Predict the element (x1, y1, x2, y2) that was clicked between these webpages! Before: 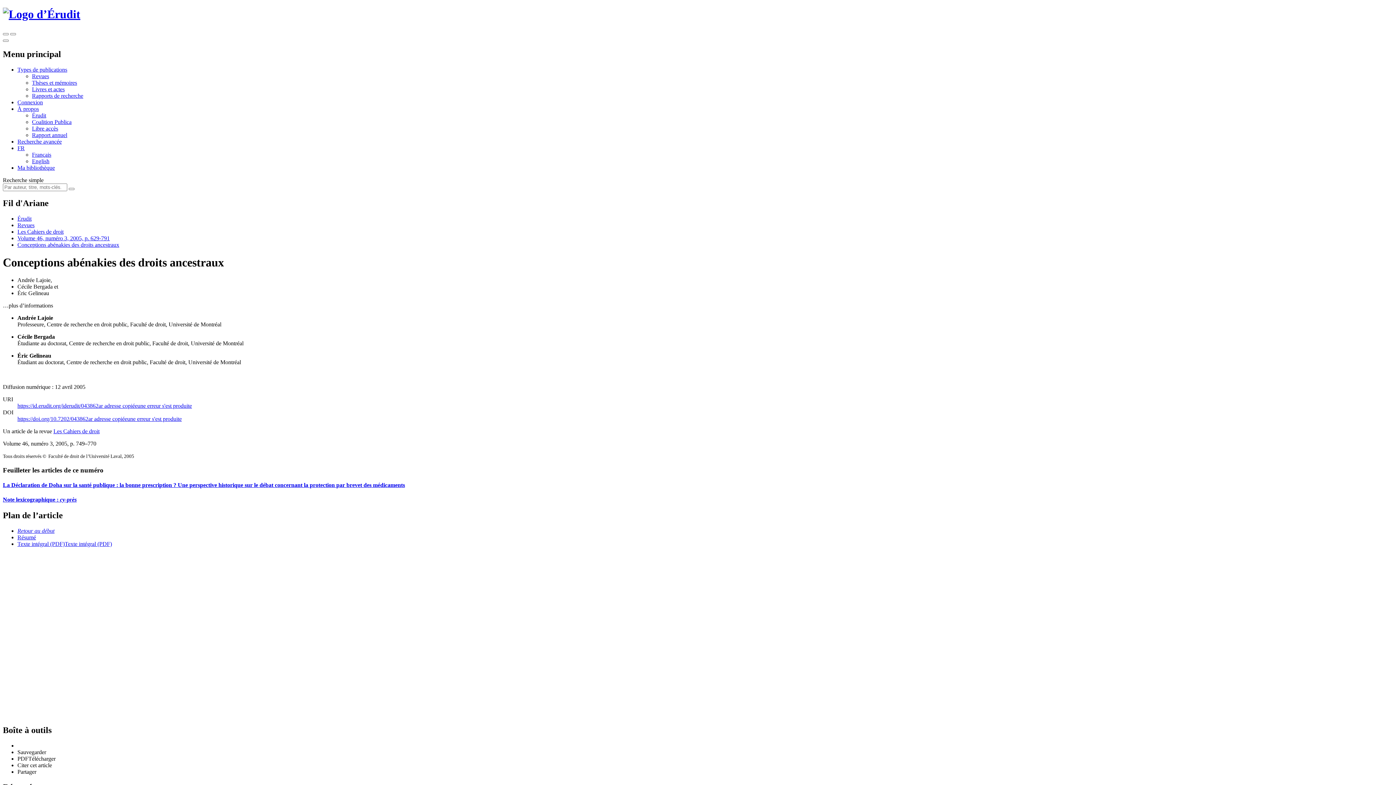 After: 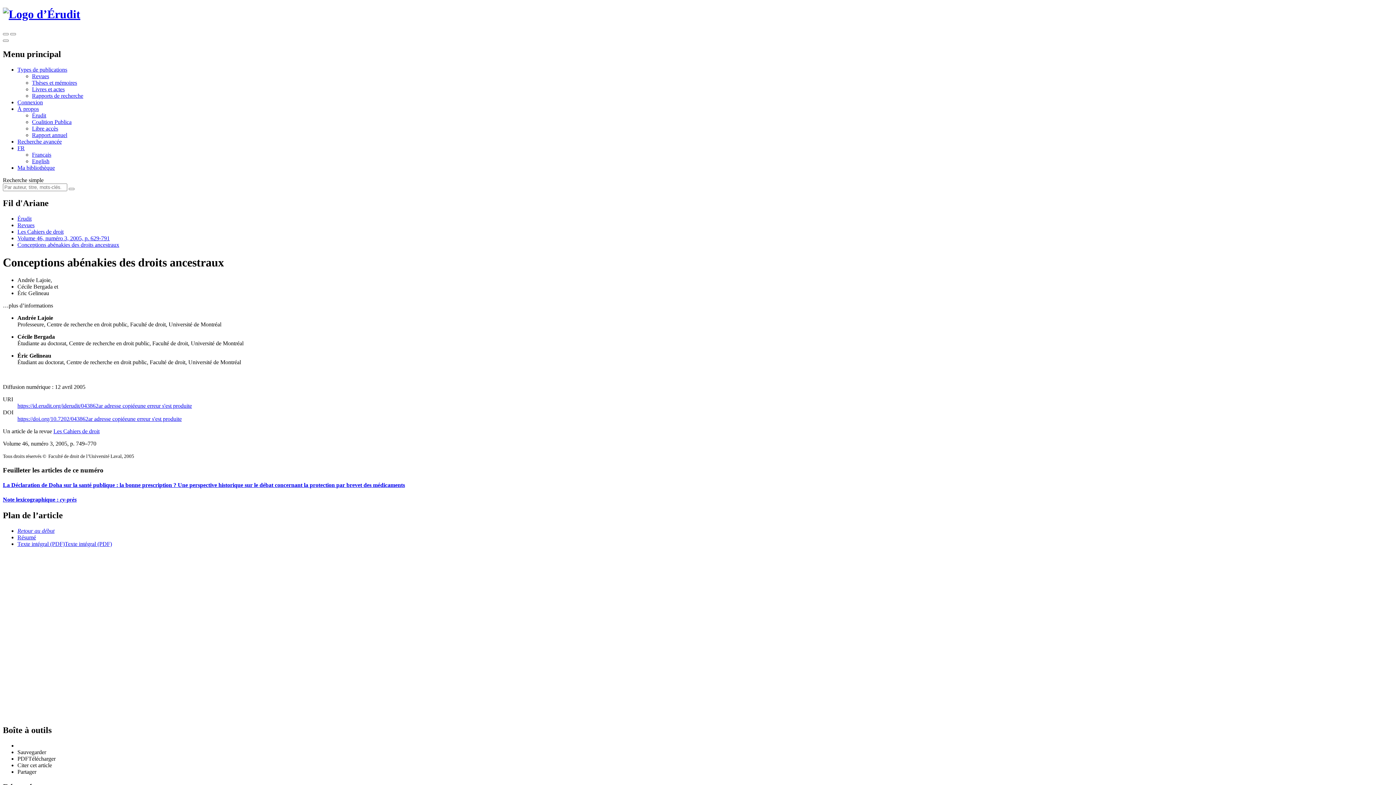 Action: bbox: (32, 131, 67, 138) label: Rapport annuel